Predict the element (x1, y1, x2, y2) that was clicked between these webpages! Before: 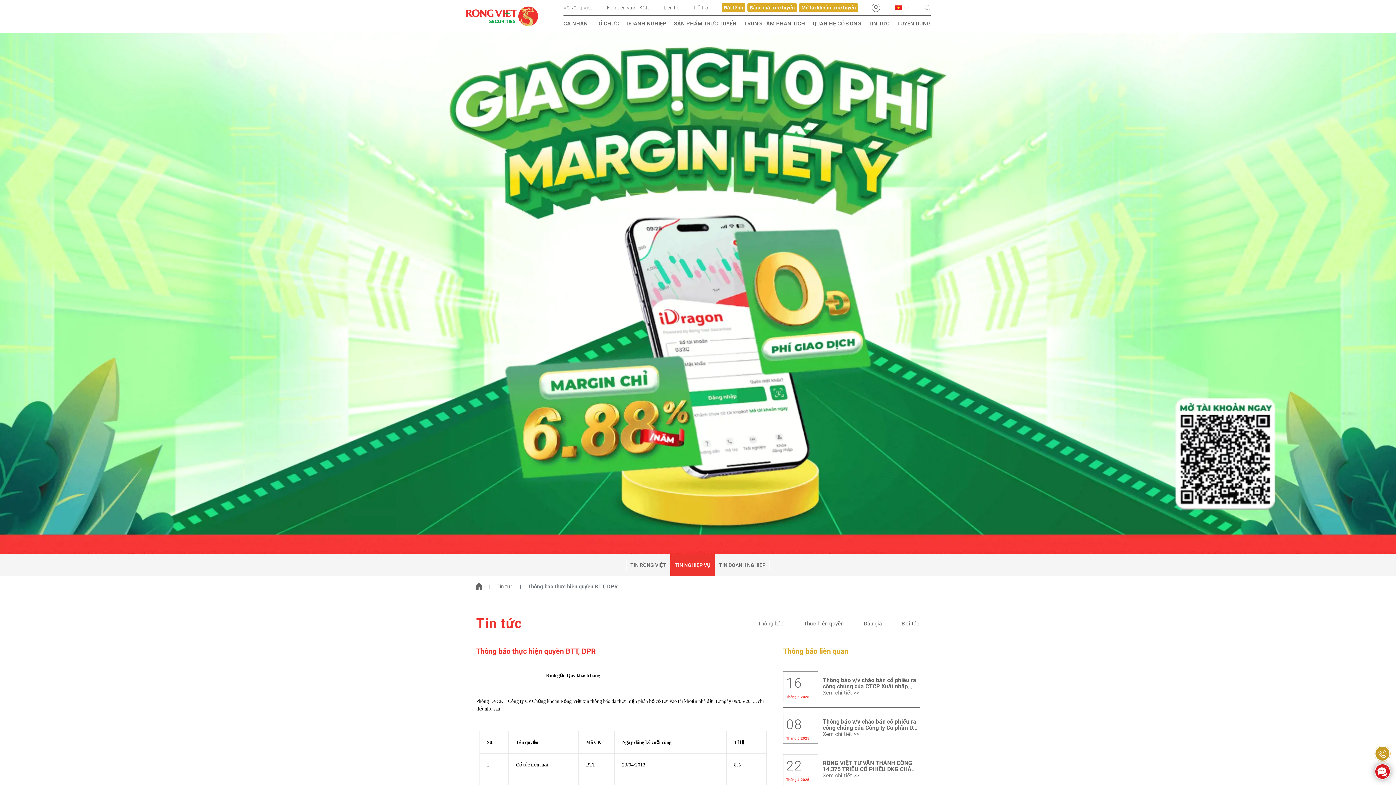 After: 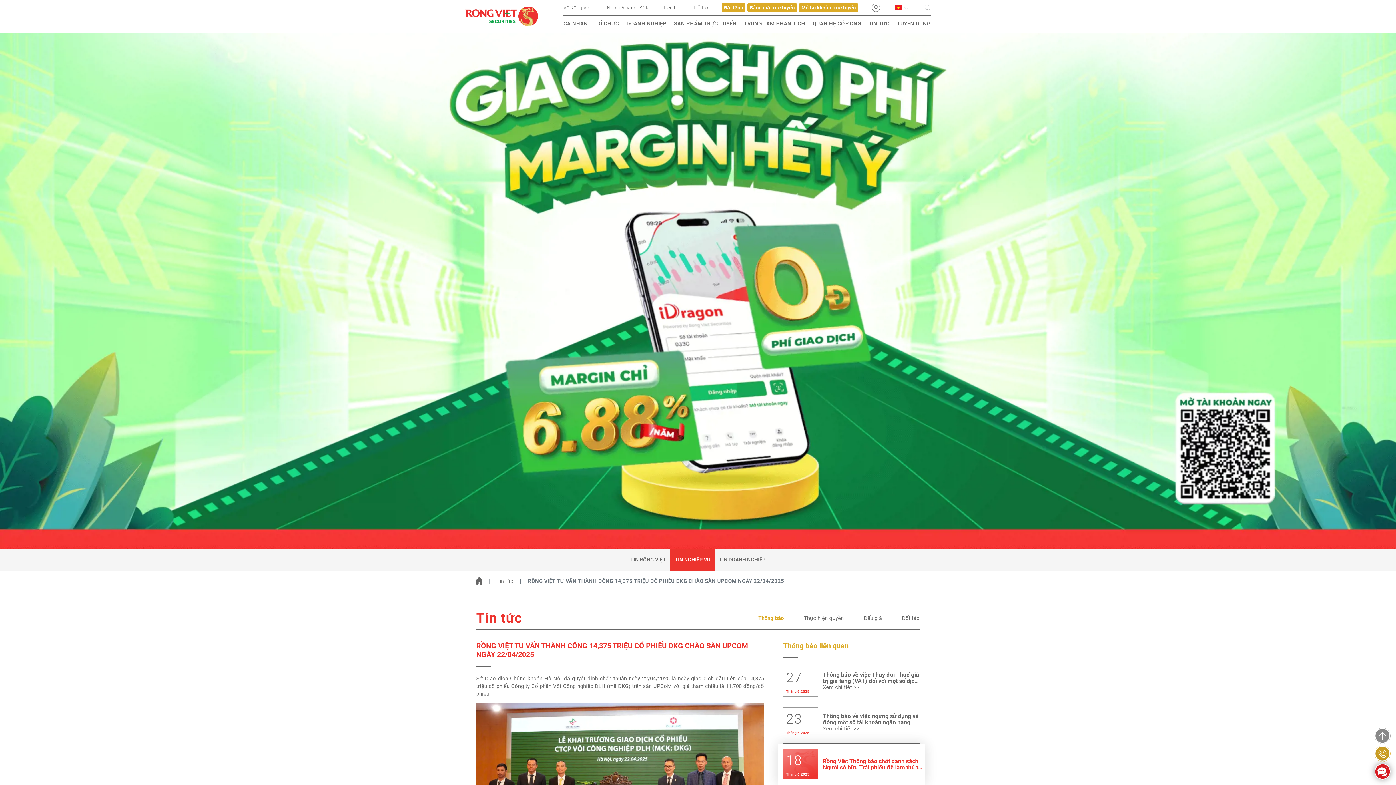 Action: label: 22
Tháng 4.2025
RỒNG VIỆT TƯ VẤN THÀNH CÔNG 14,375 TRIỆU CỔ PHIẾU DKG CHÀO SÀN UPCOM NGÀY 22/04/2025

Xem chi tiết >> bbox: (783, 749, 919, 791)